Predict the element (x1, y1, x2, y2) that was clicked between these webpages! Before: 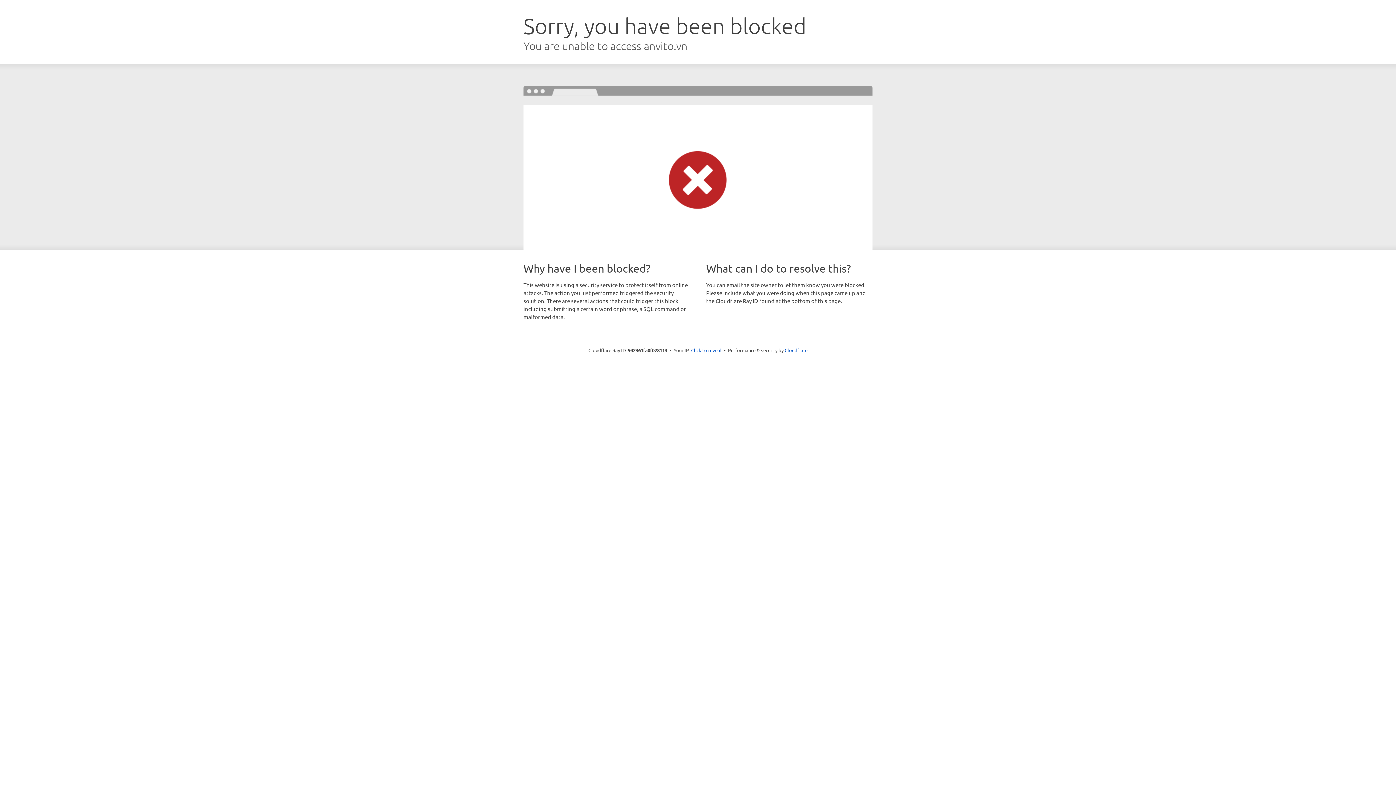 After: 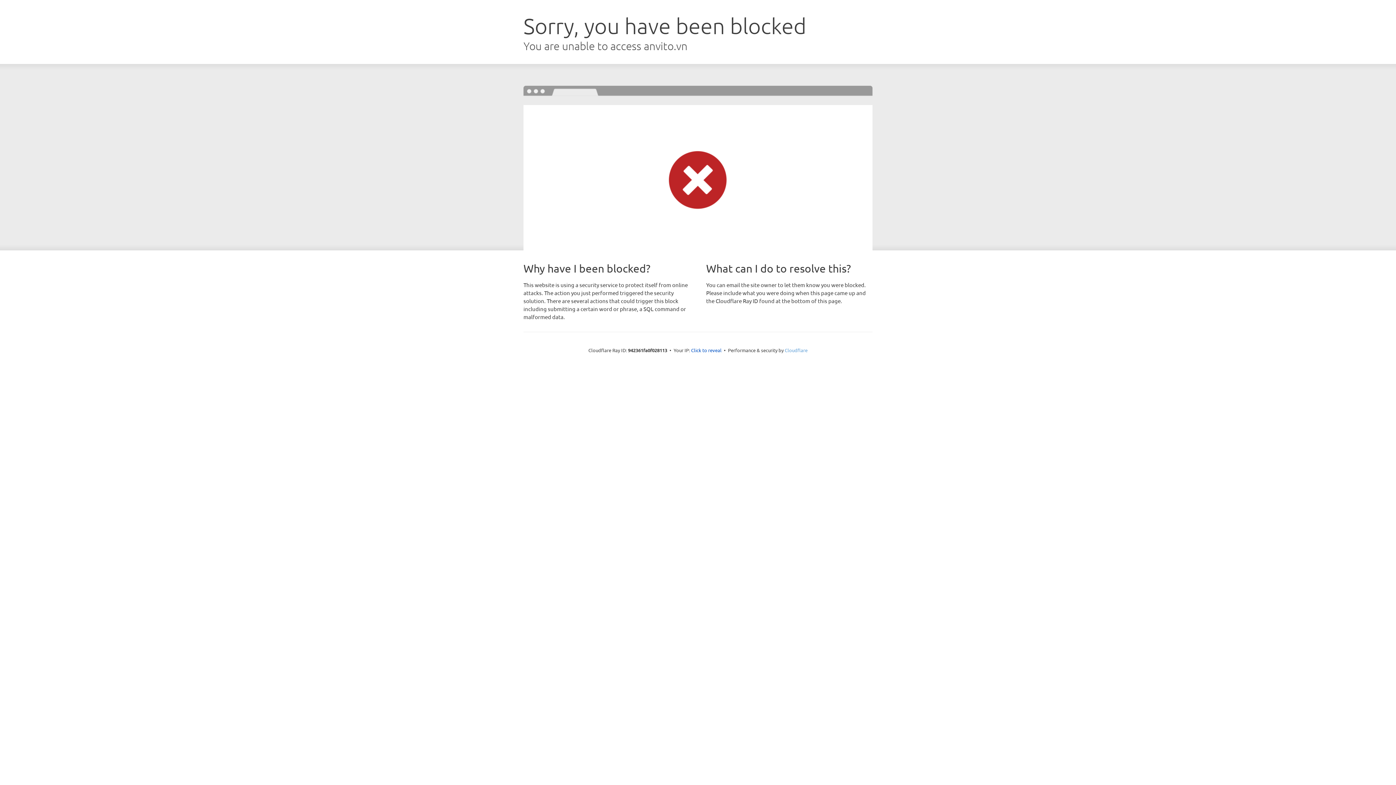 Action: label: Cloudflare bbox: (784, 347, 807, 353)